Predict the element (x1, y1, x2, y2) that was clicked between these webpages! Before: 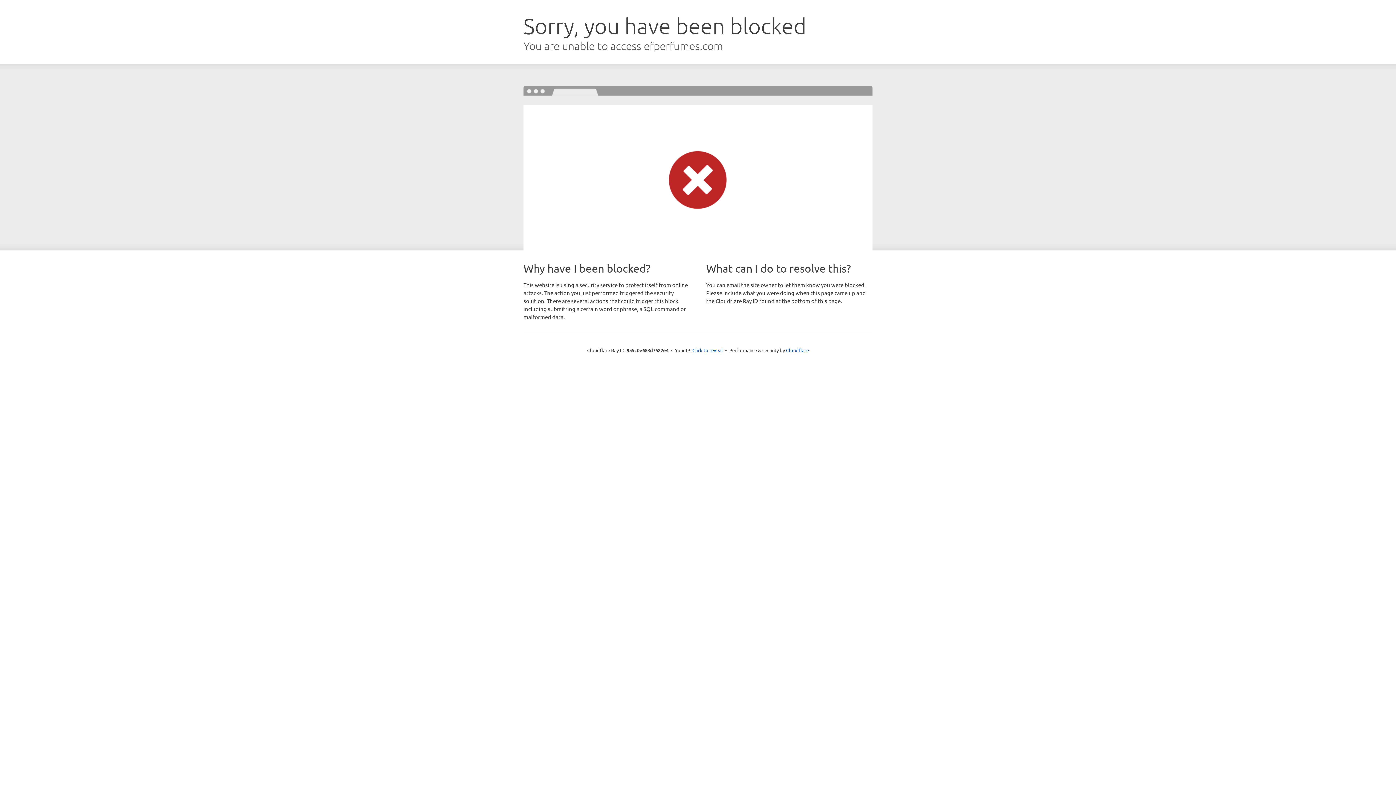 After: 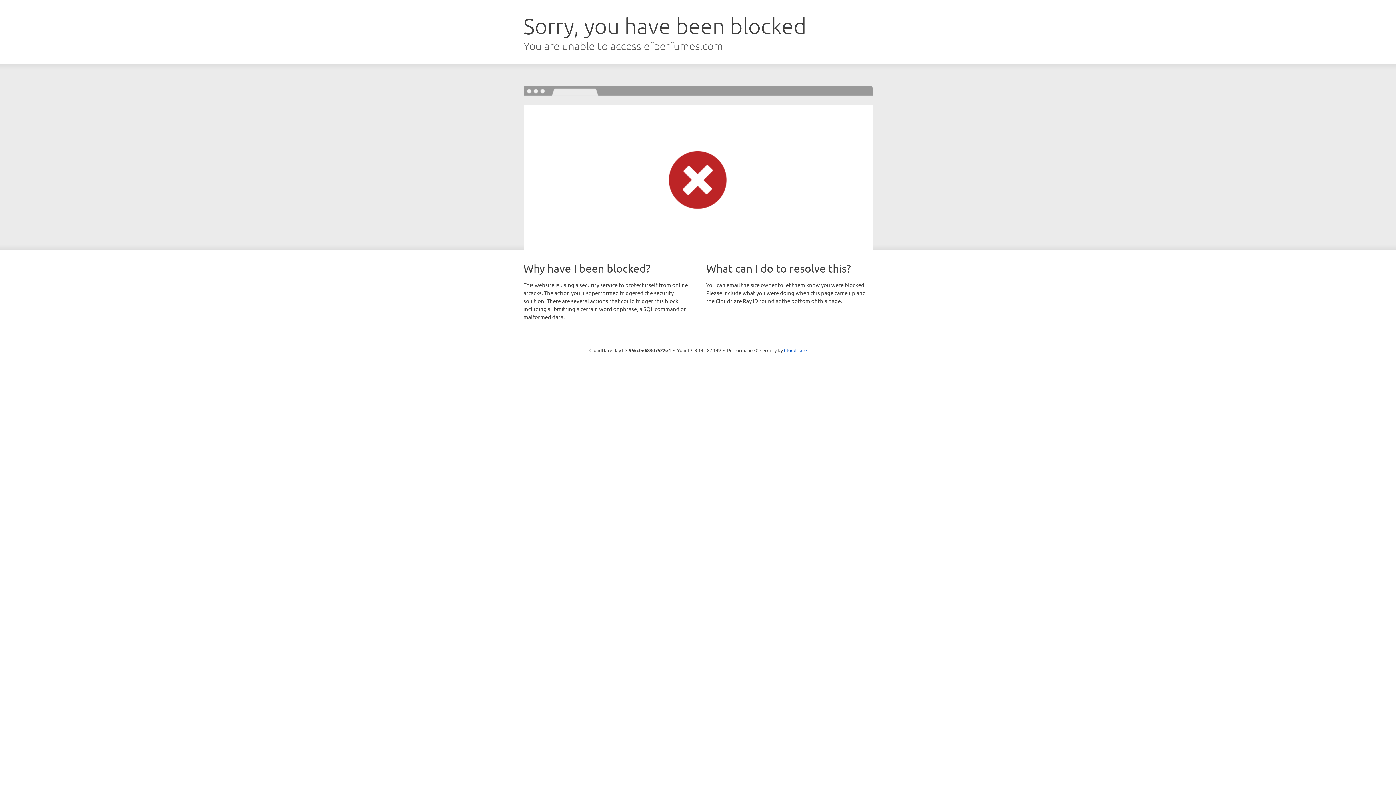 Action: label: Click to reveal bbox: (692, 346, 723, 353)